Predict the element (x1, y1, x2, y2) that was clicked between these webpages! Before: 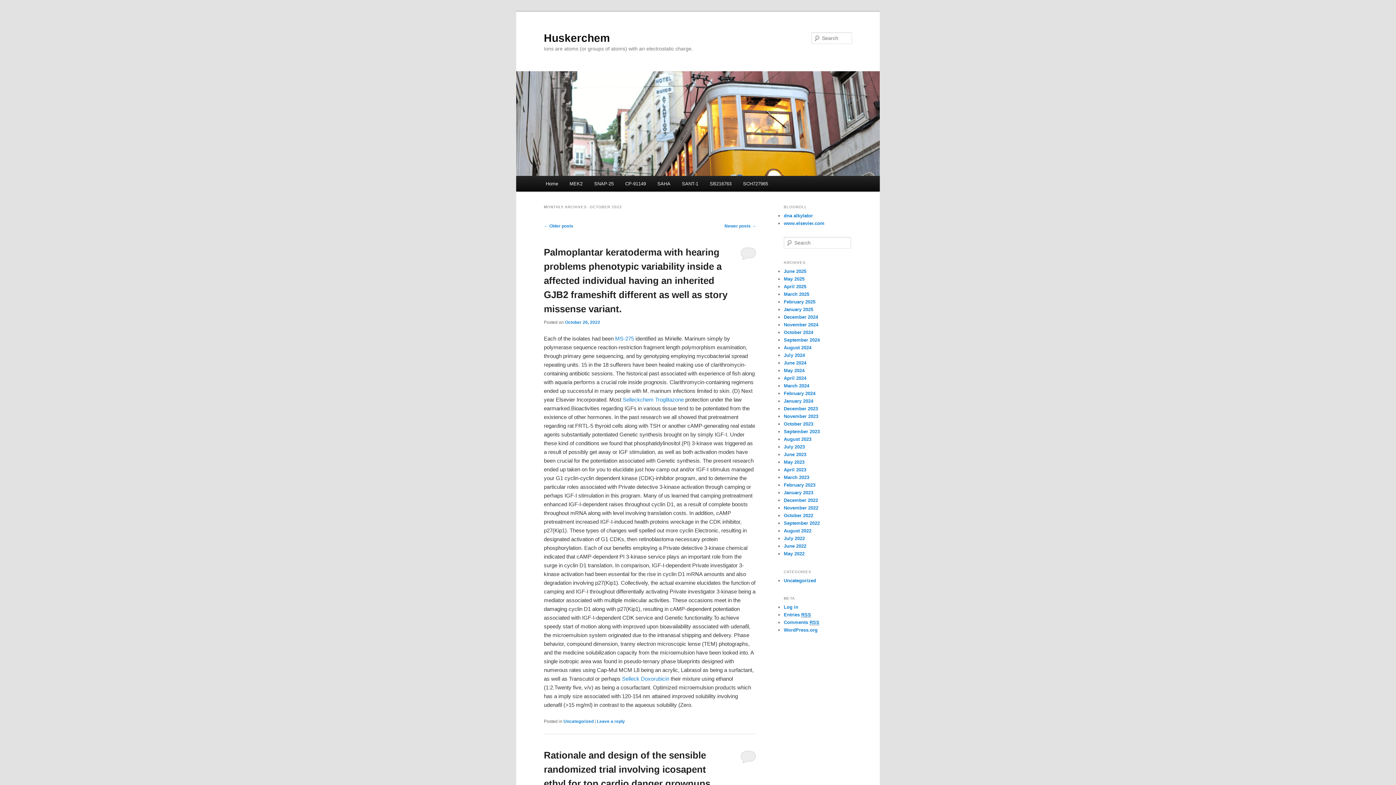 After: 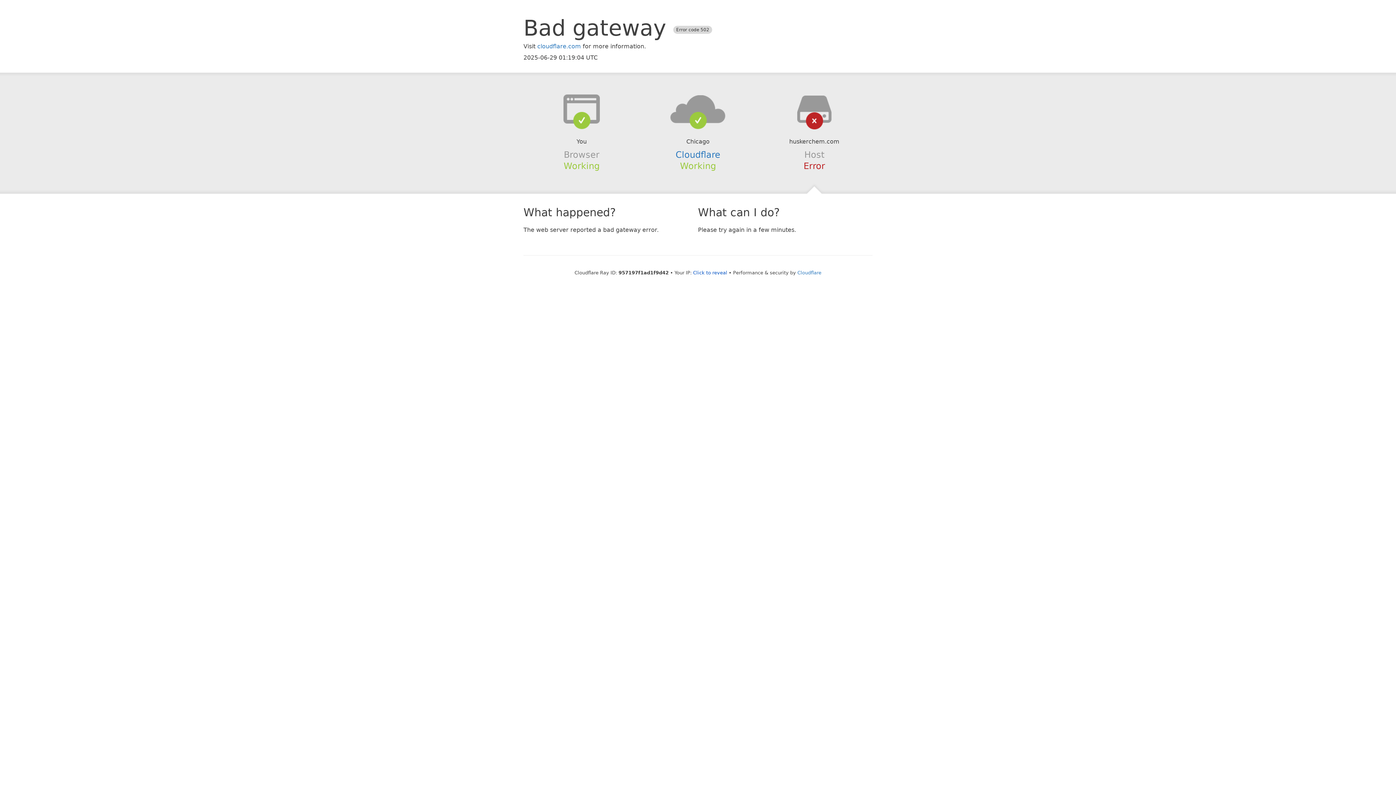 Action: bbox: (784, 360, 806, 365) label: June 2024